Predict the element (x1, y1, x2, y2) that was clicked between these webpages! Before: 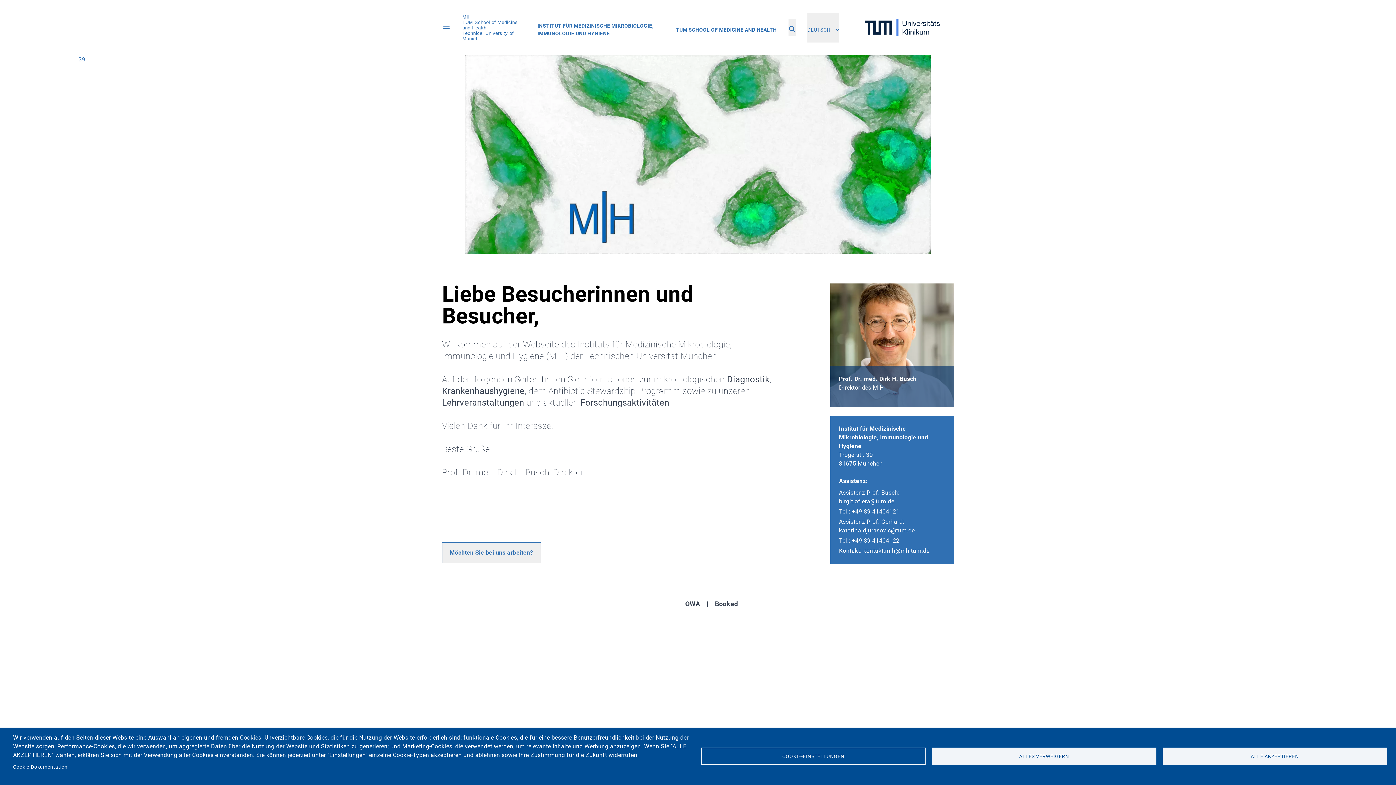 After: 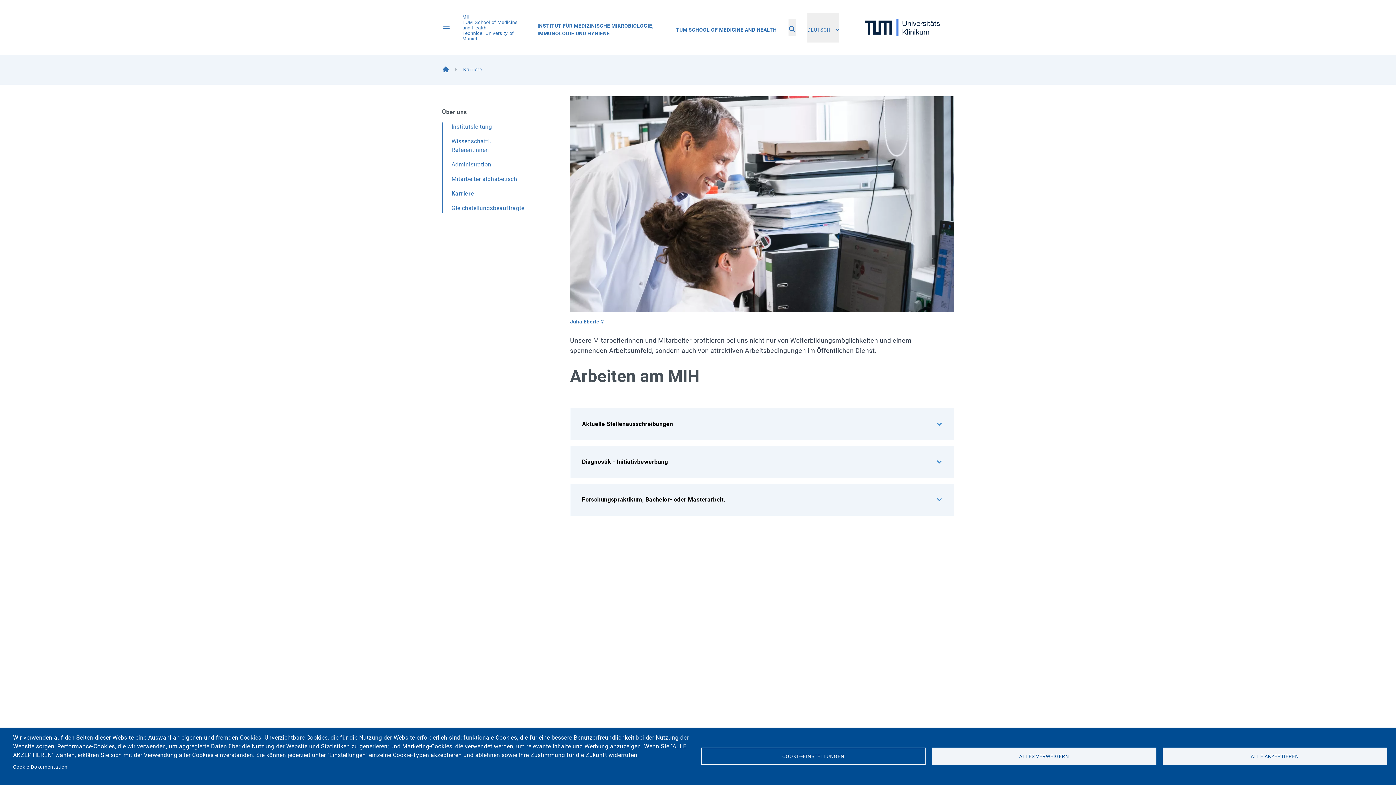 Action: label: Möchten Sie bei uns arbeiten? bbox: (442, 536, 540, 563)